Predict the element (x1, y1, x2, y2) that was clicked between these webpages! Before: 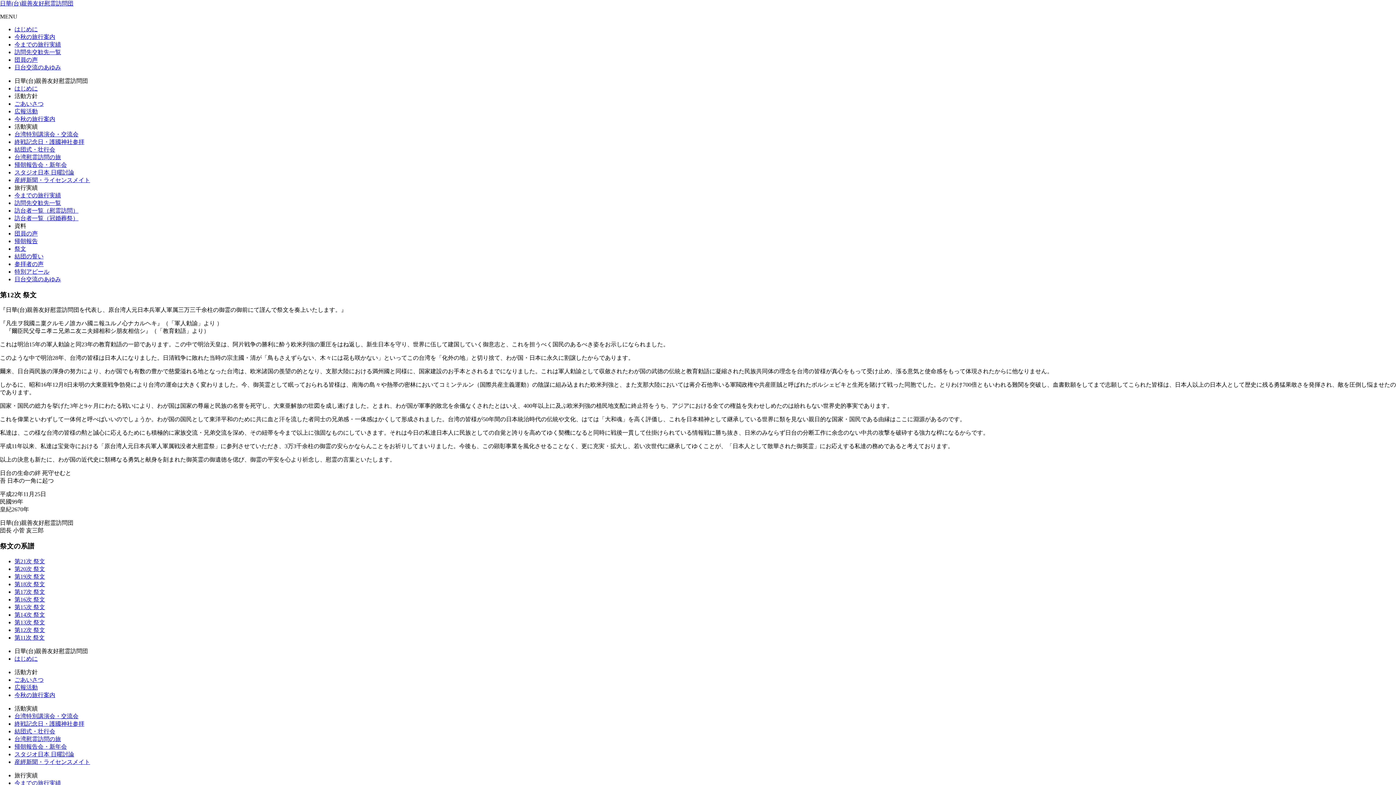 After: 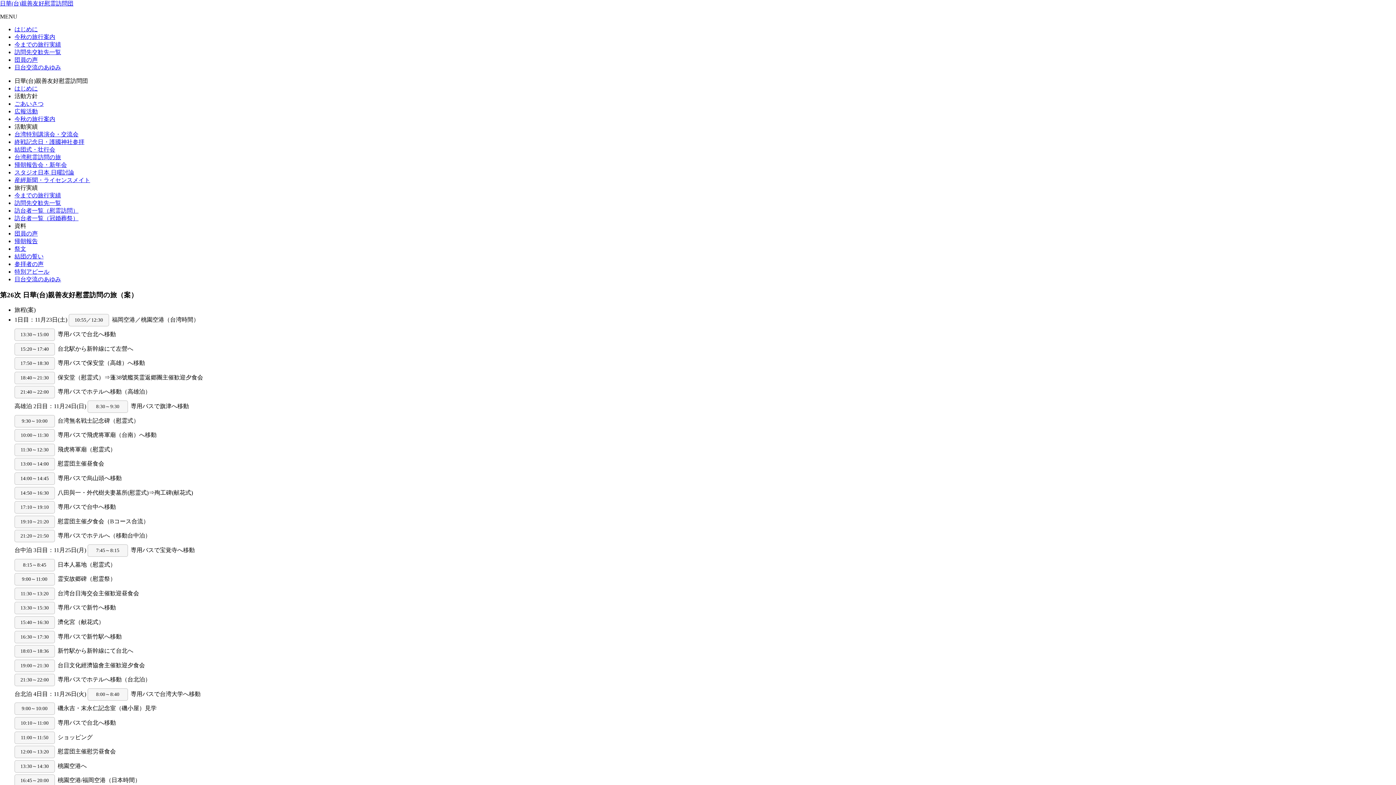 Action: label: 今秋の旅行案内 bbox: (14, 692, 55, 698)